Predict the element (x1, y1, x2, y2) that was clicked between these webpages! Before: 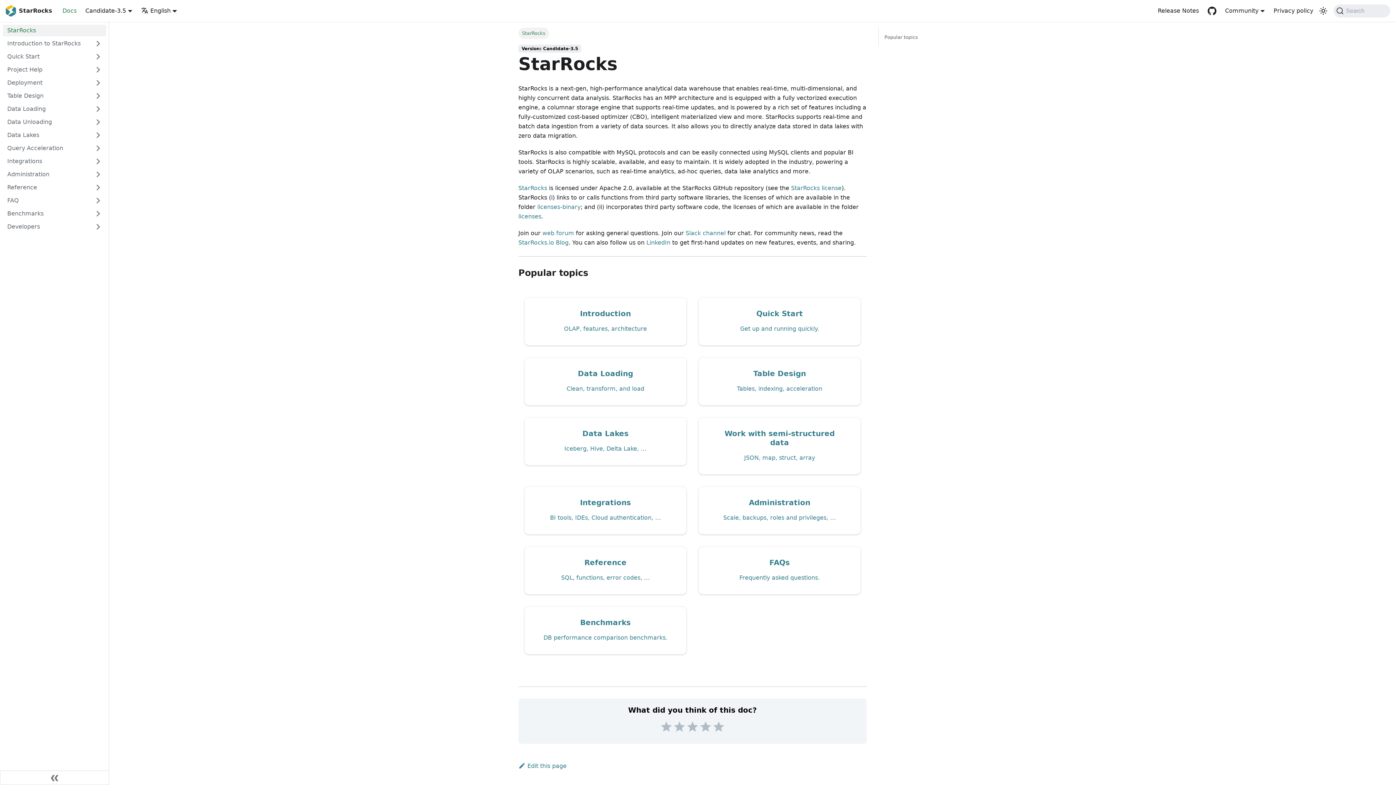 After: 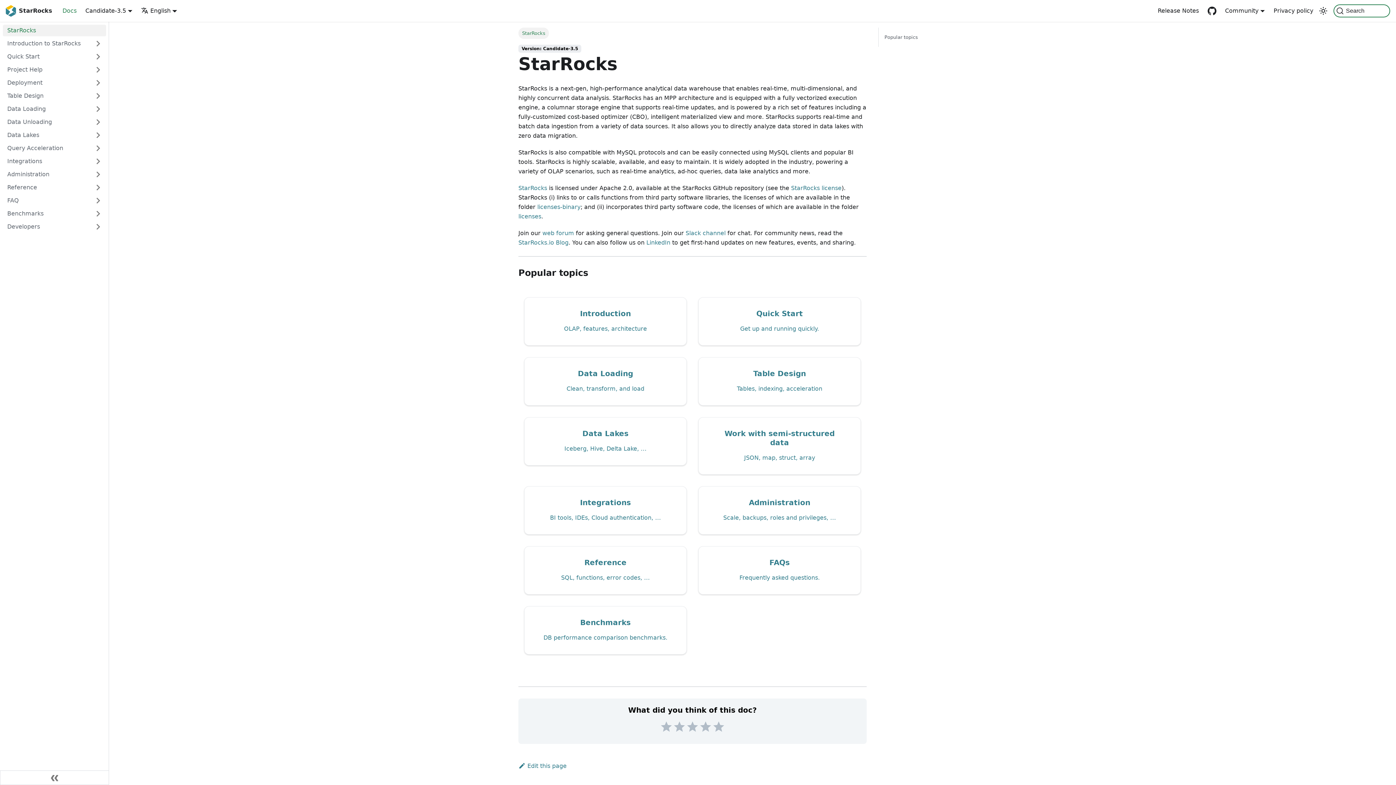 Action: label: Search (Command+K) bbox: (1333, 4, 1390, 17)